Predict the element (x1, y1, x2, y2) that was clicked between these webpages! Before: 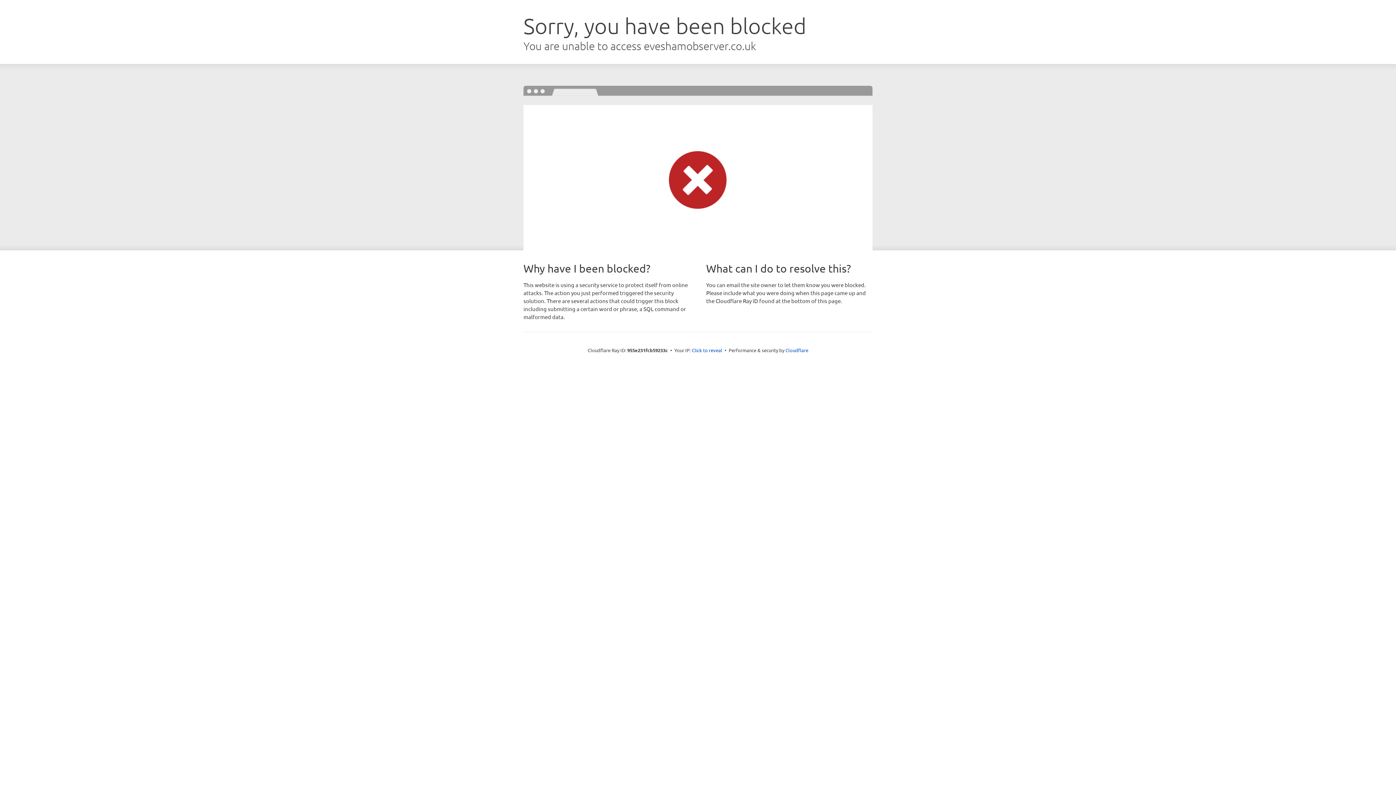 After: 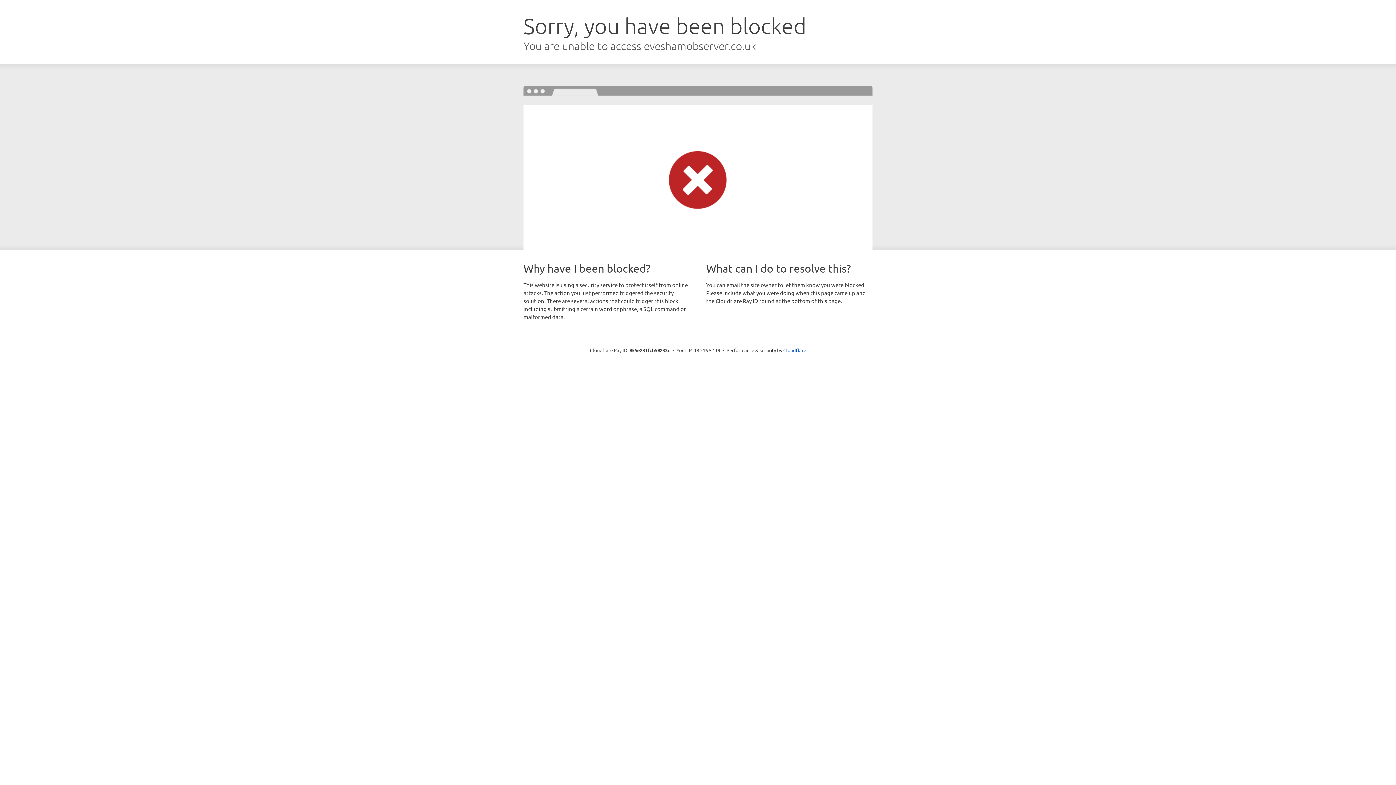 Action: label: Click to reveal bbox: (692, 346, 722, 353)